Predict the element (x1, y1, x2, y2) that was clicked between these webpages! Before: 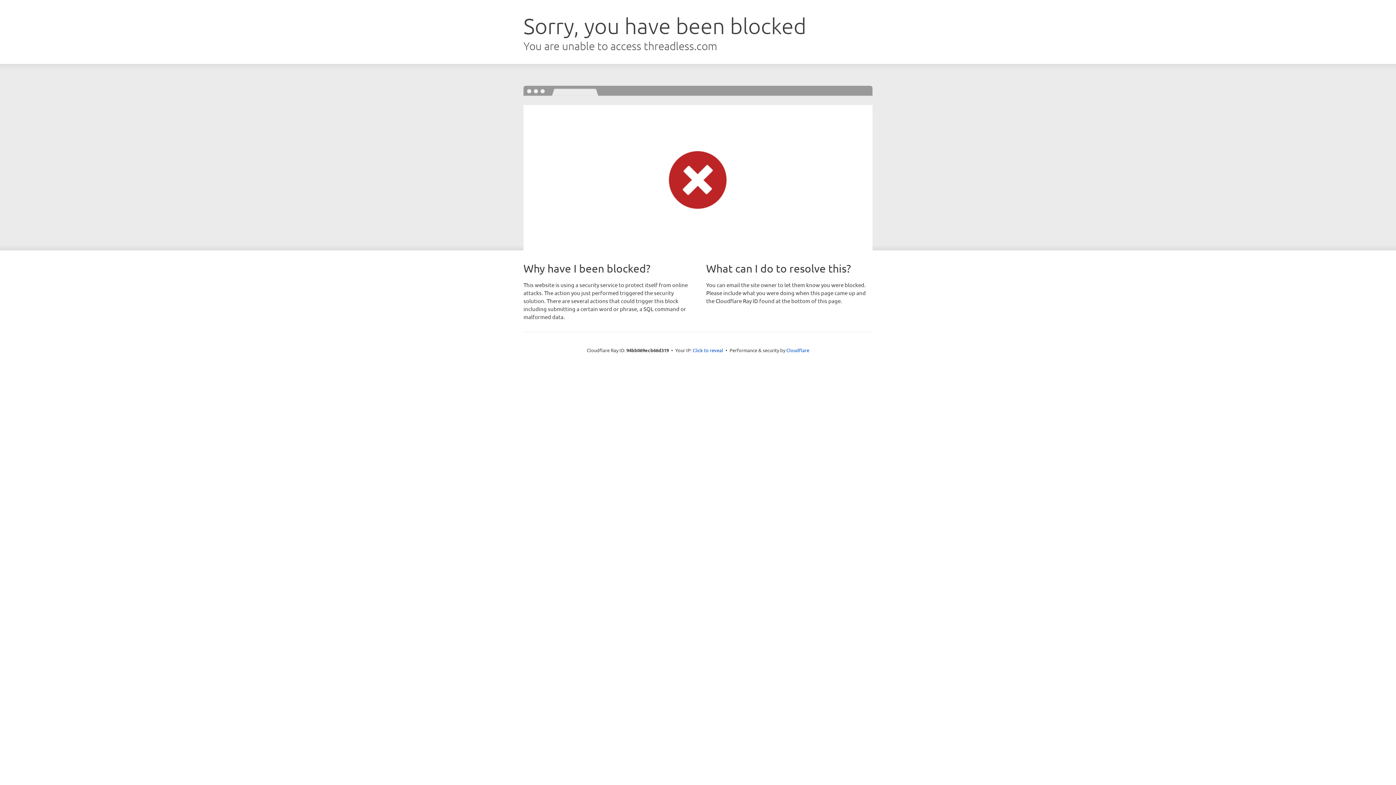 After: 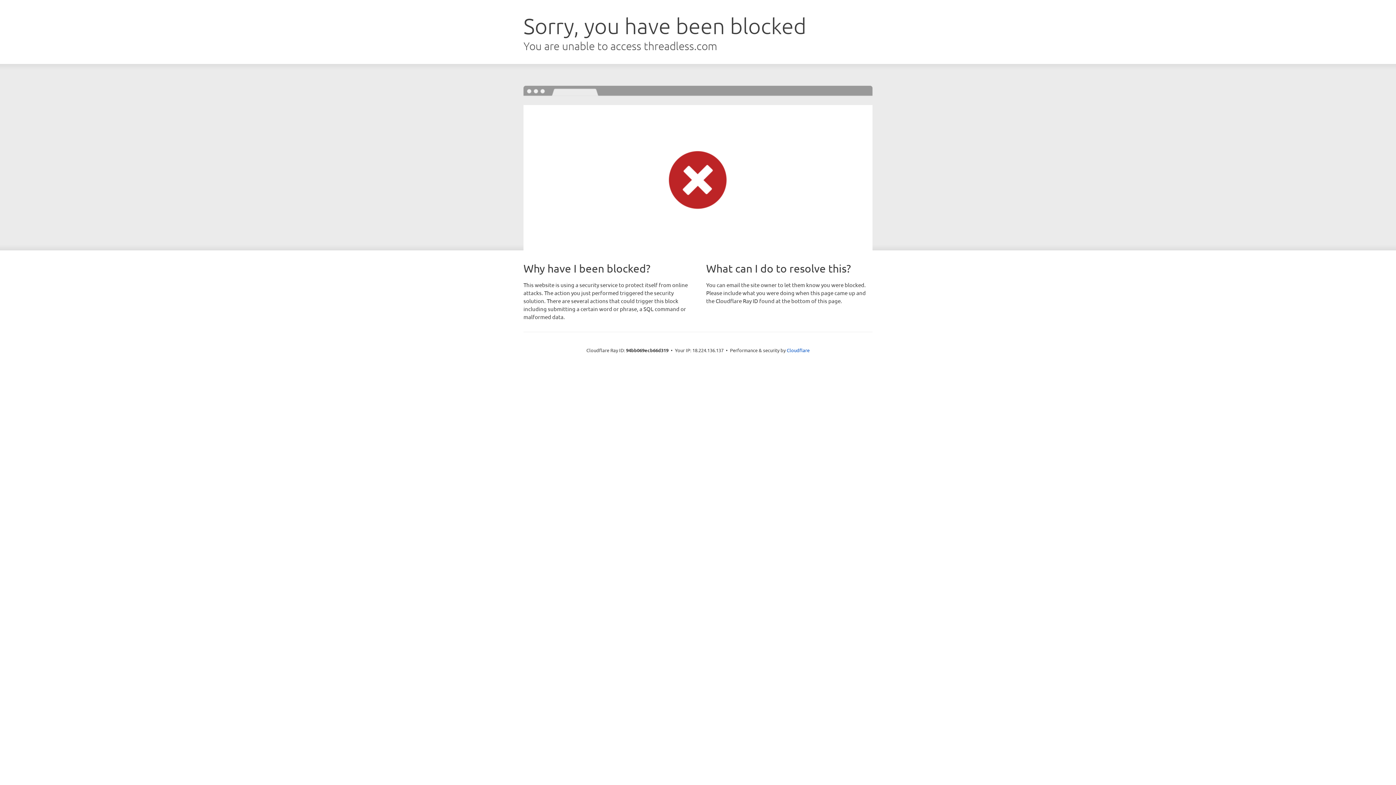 Action: label: Click to reveal bbox: (692, 346, 723, 353)